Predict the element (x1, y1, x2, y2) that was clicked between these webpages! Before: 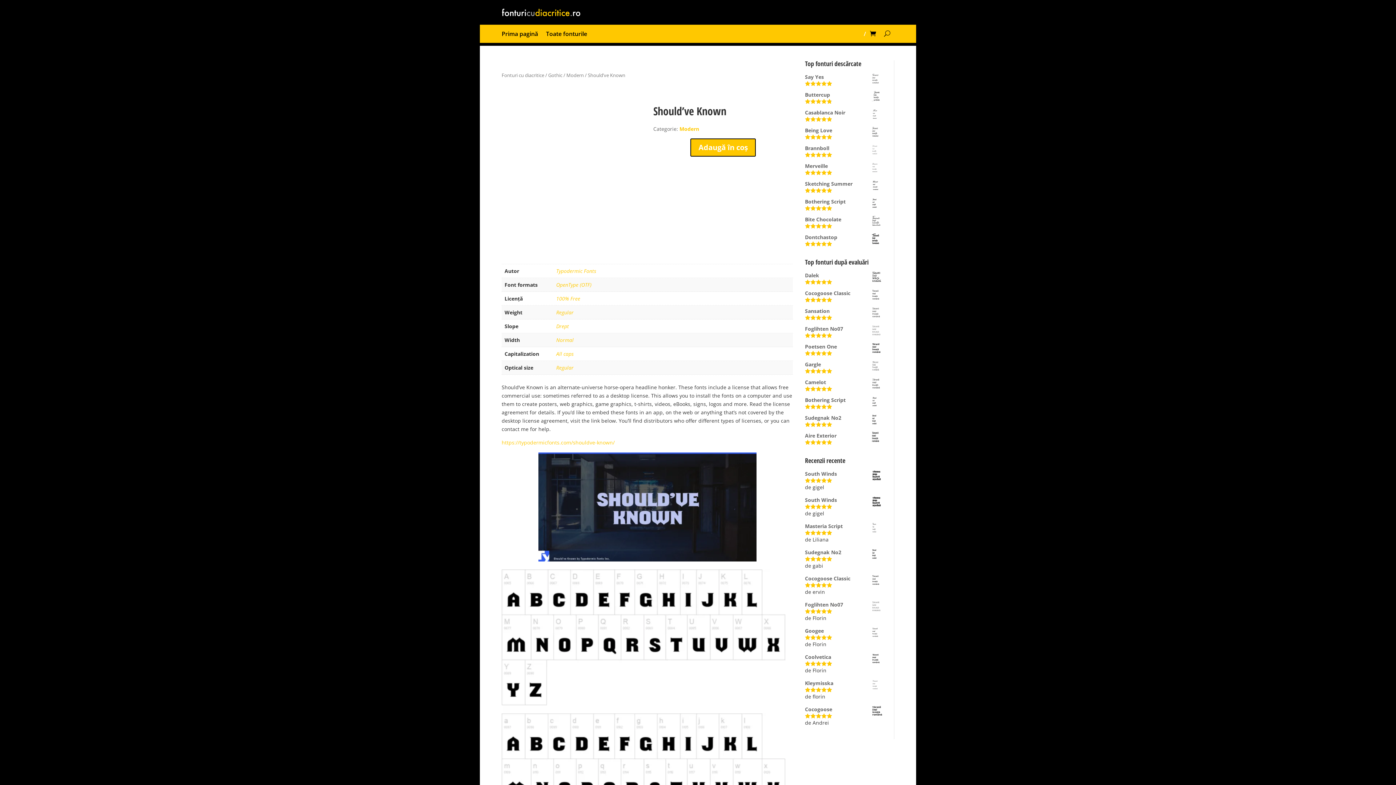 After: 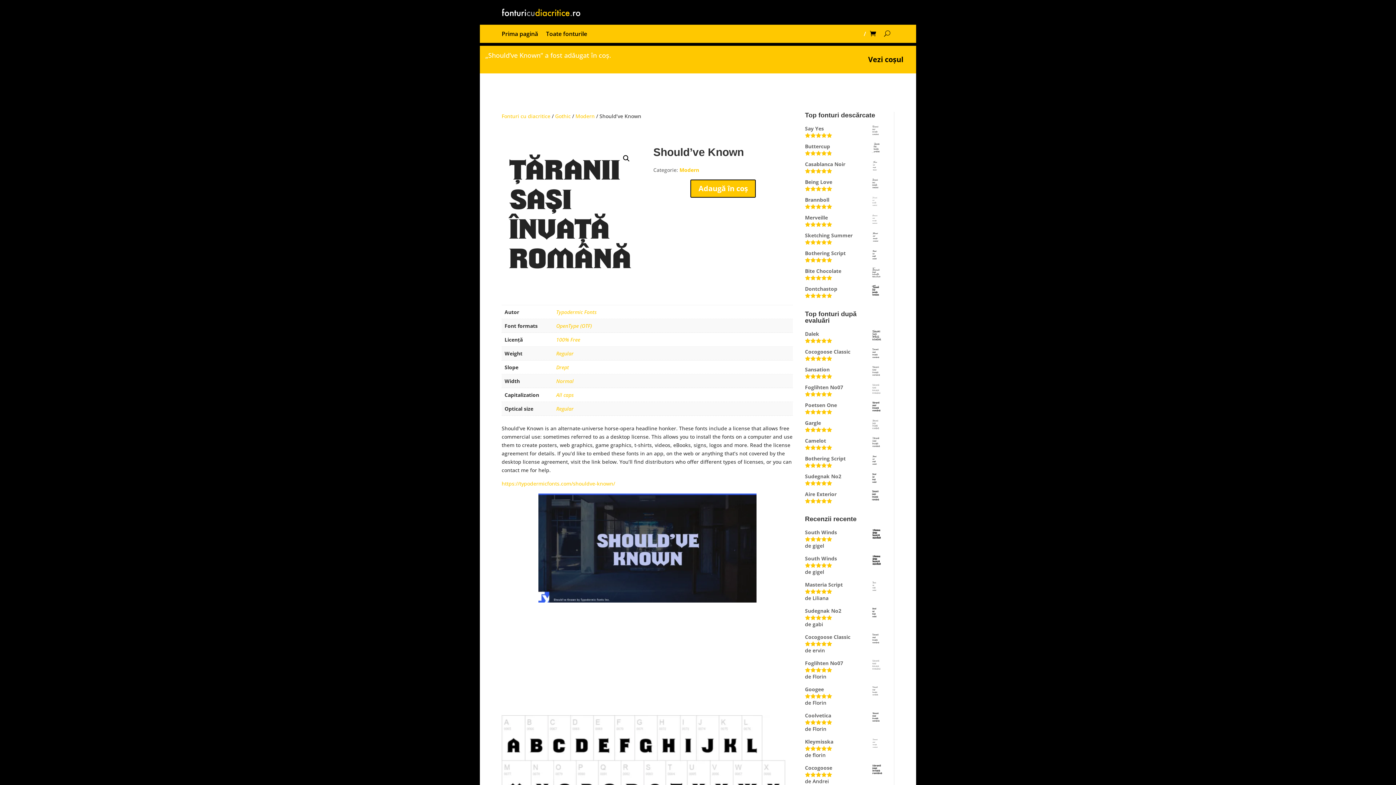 Action: label: Adaugă în coș bbox: (690, 138, 756, 156)